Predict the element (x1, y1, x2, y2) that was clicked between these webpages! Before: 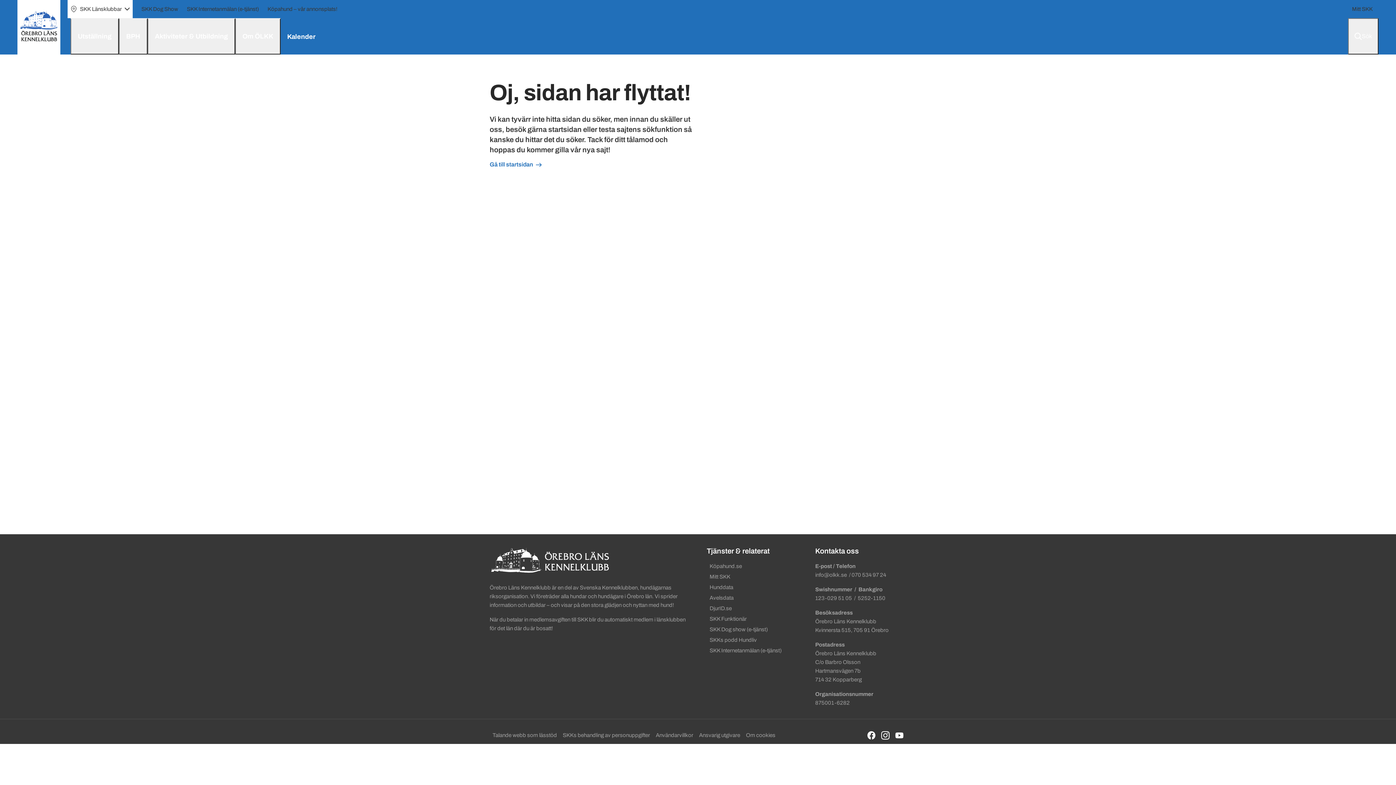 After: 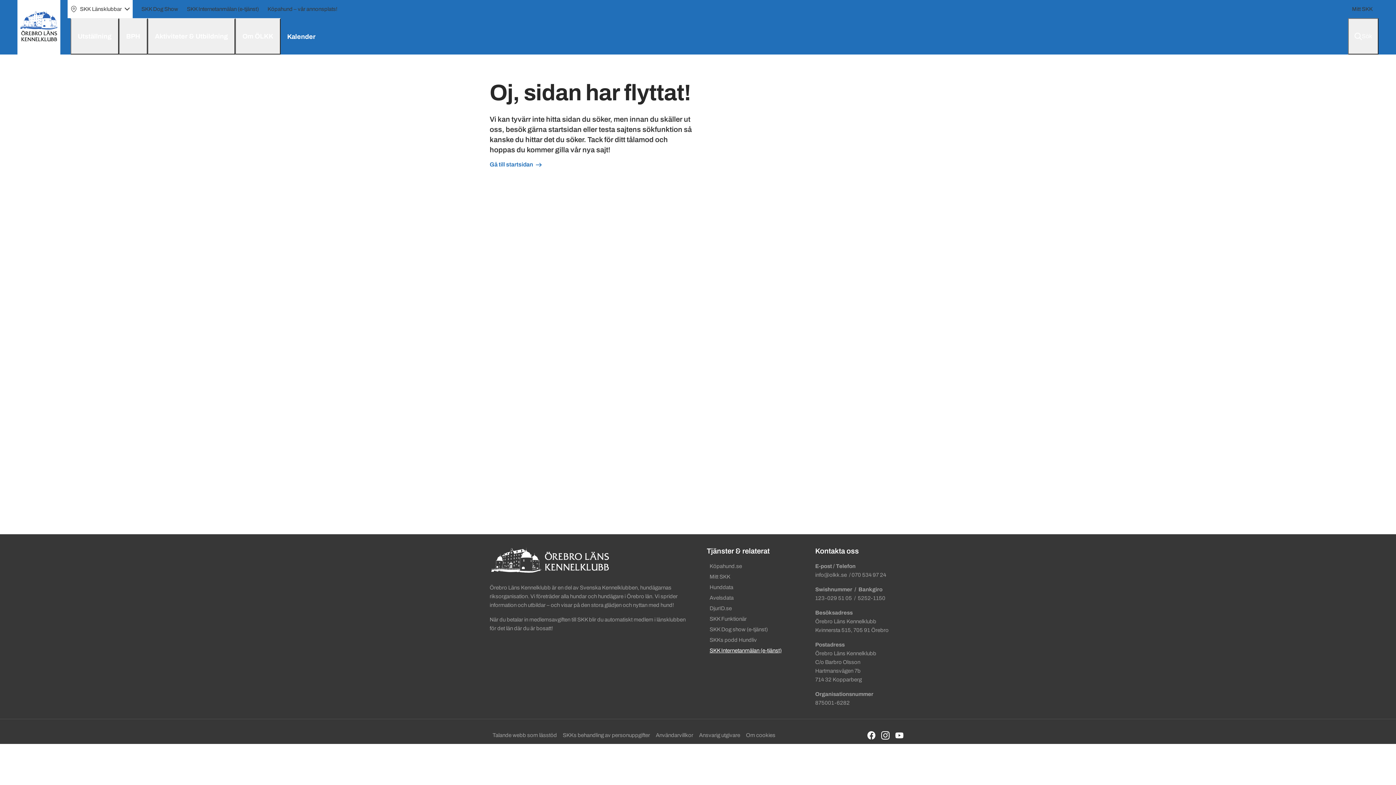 Action: label: SKK Internetanmälan (e-tjänst) bbox: (706, 645, 798, 656)